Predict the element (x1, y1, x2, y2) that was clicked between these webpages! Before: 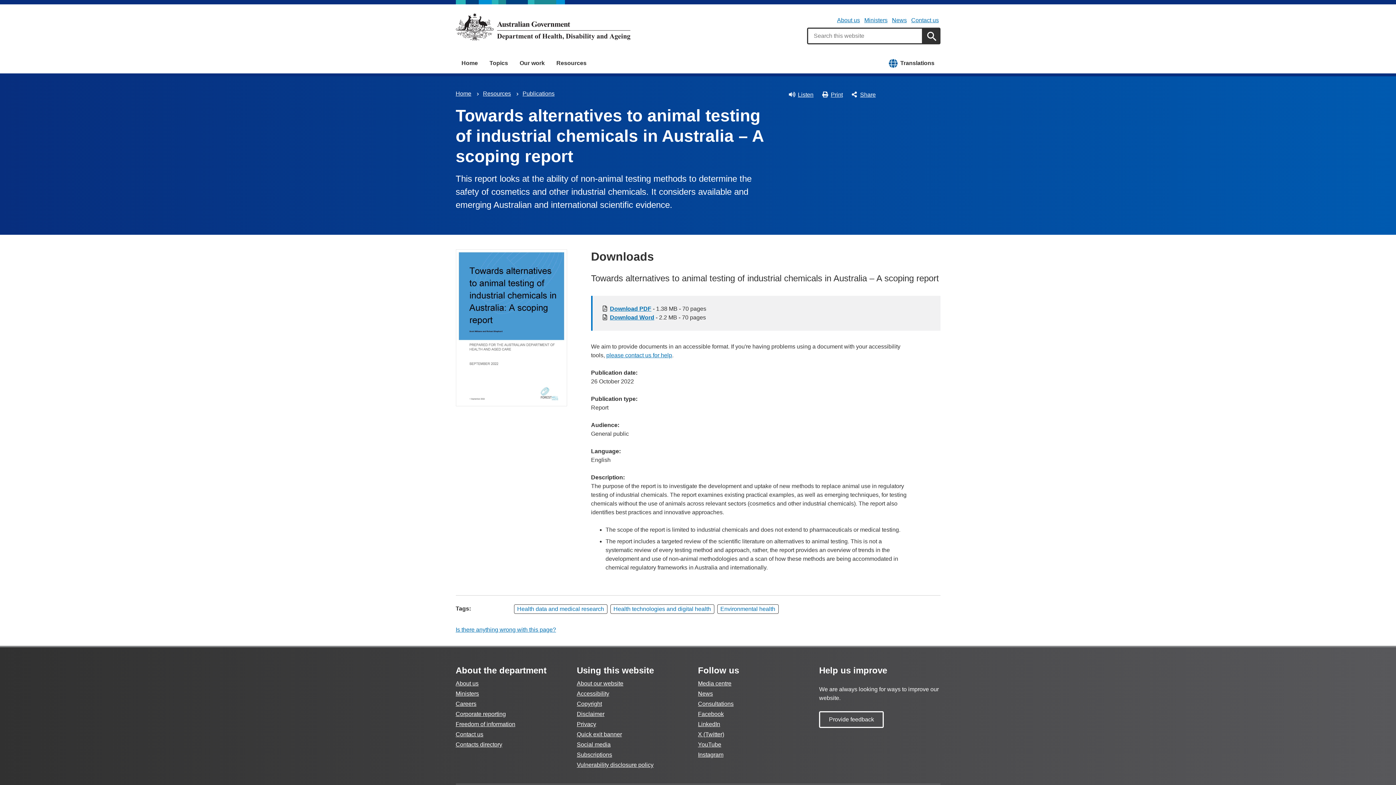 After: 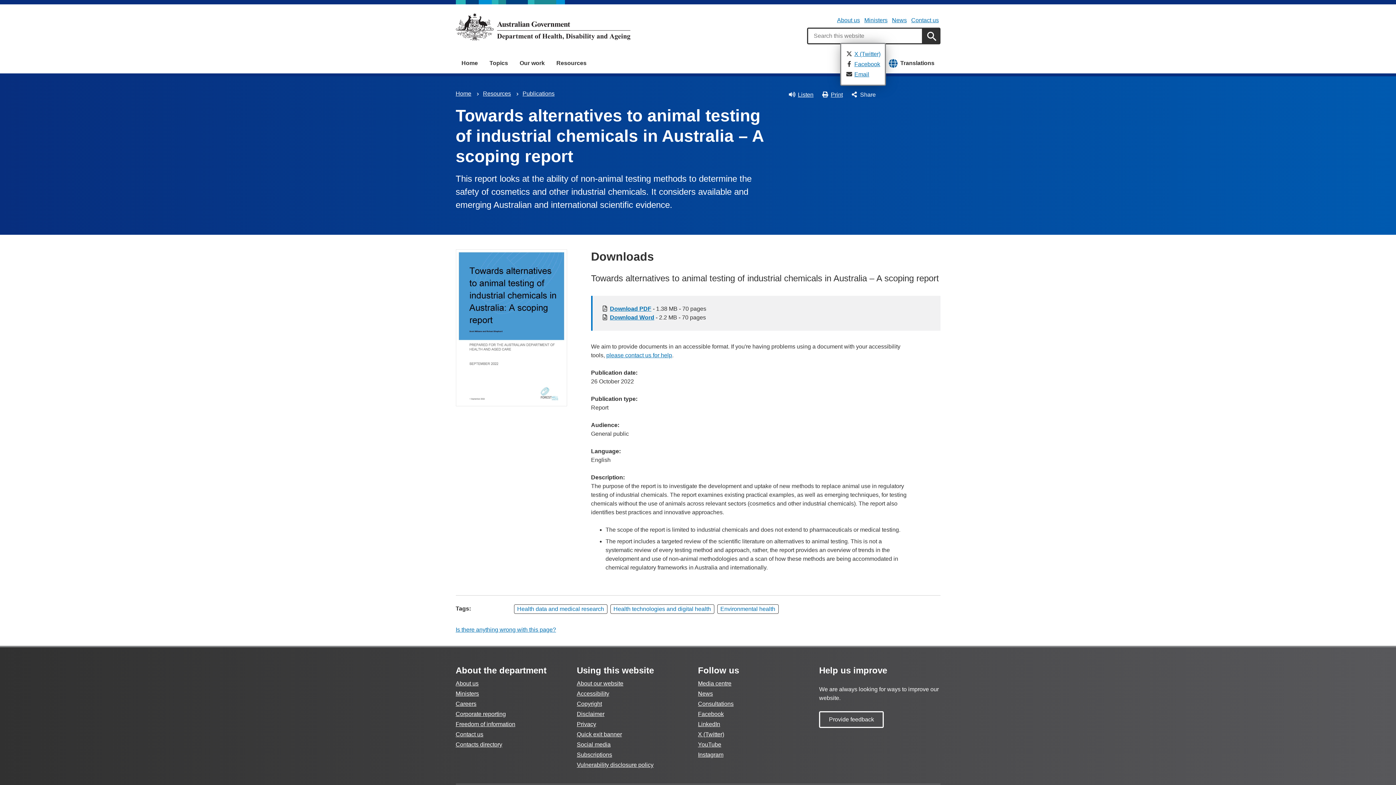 Action: label: Share bbox: (849, 89, 877, 100)